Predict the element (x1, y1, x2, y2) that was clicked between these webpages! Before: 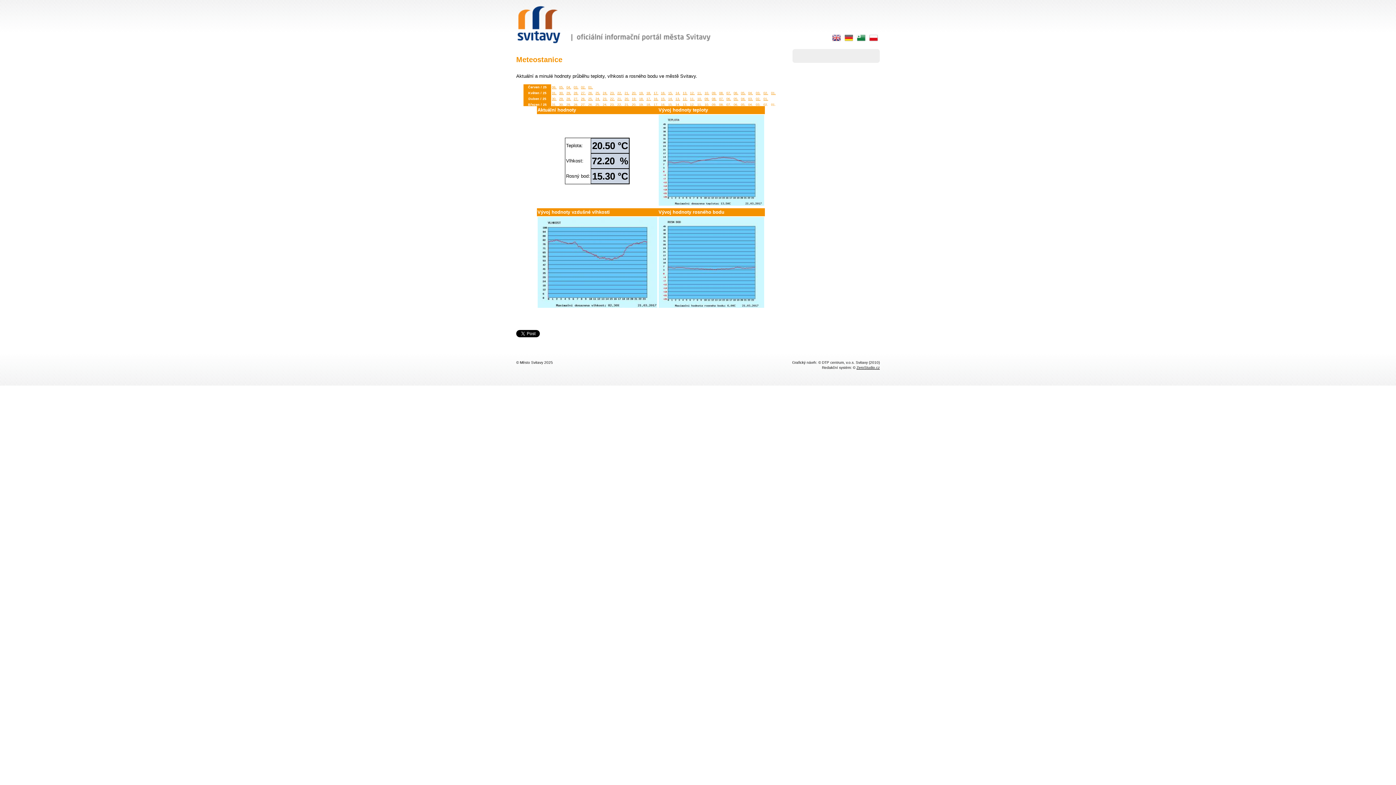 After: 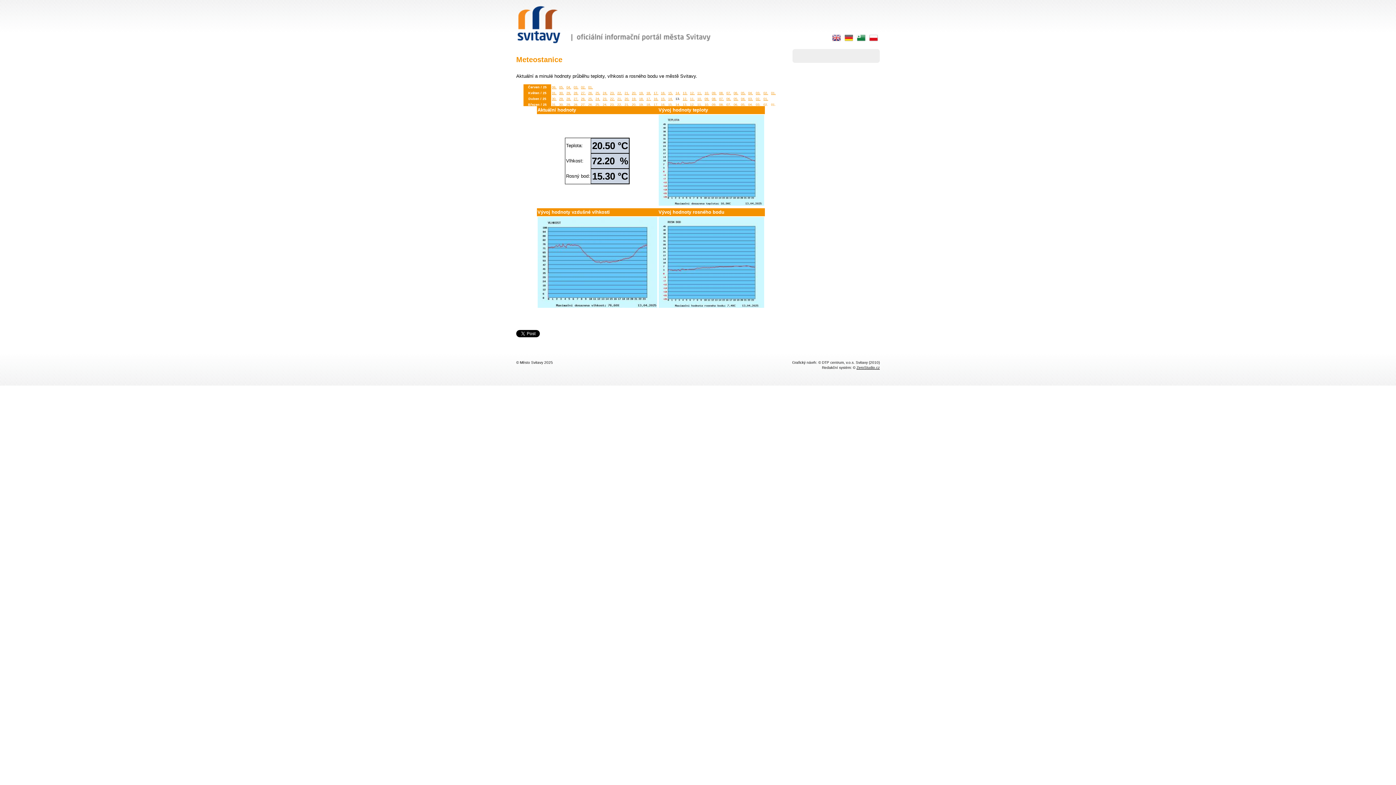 Action: label: 13. bbox: (675, 97, 680, 100)